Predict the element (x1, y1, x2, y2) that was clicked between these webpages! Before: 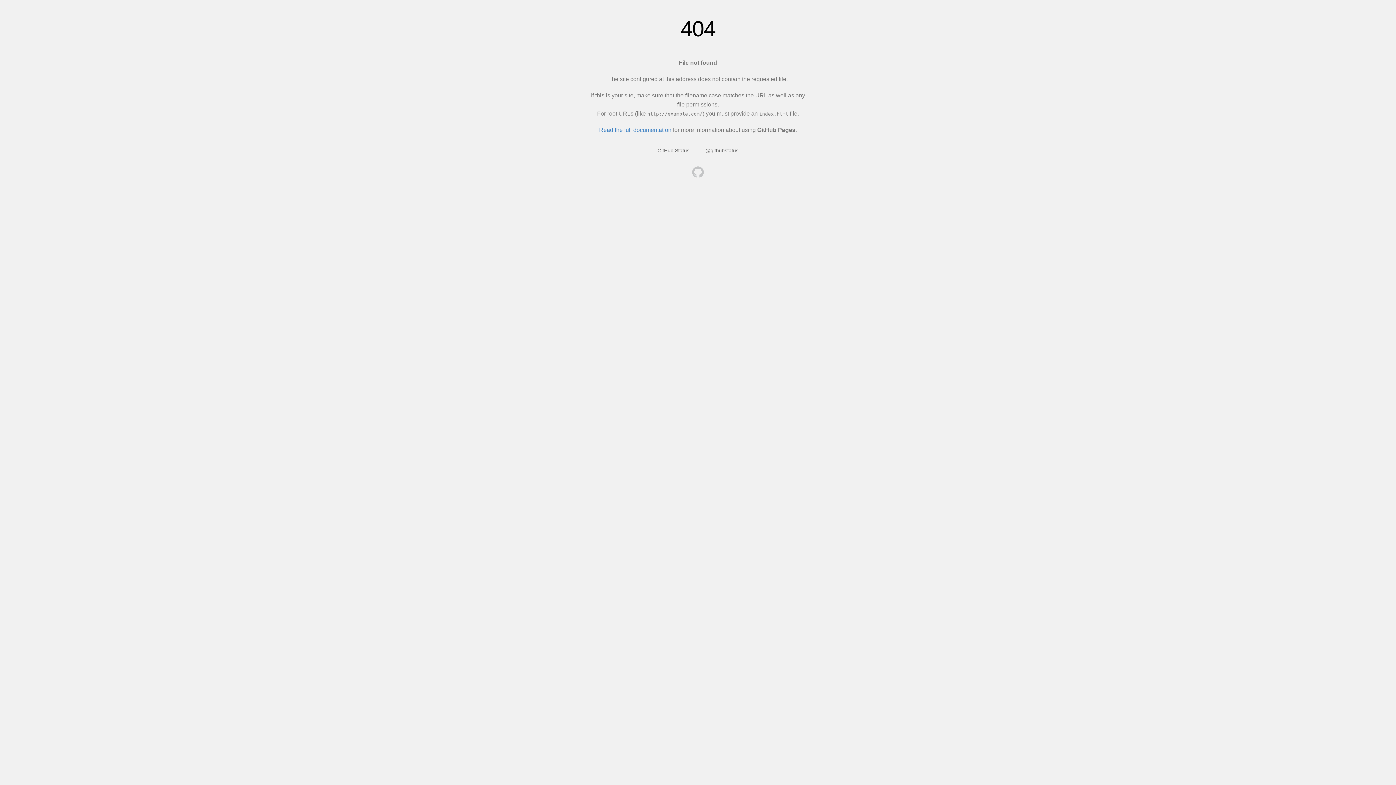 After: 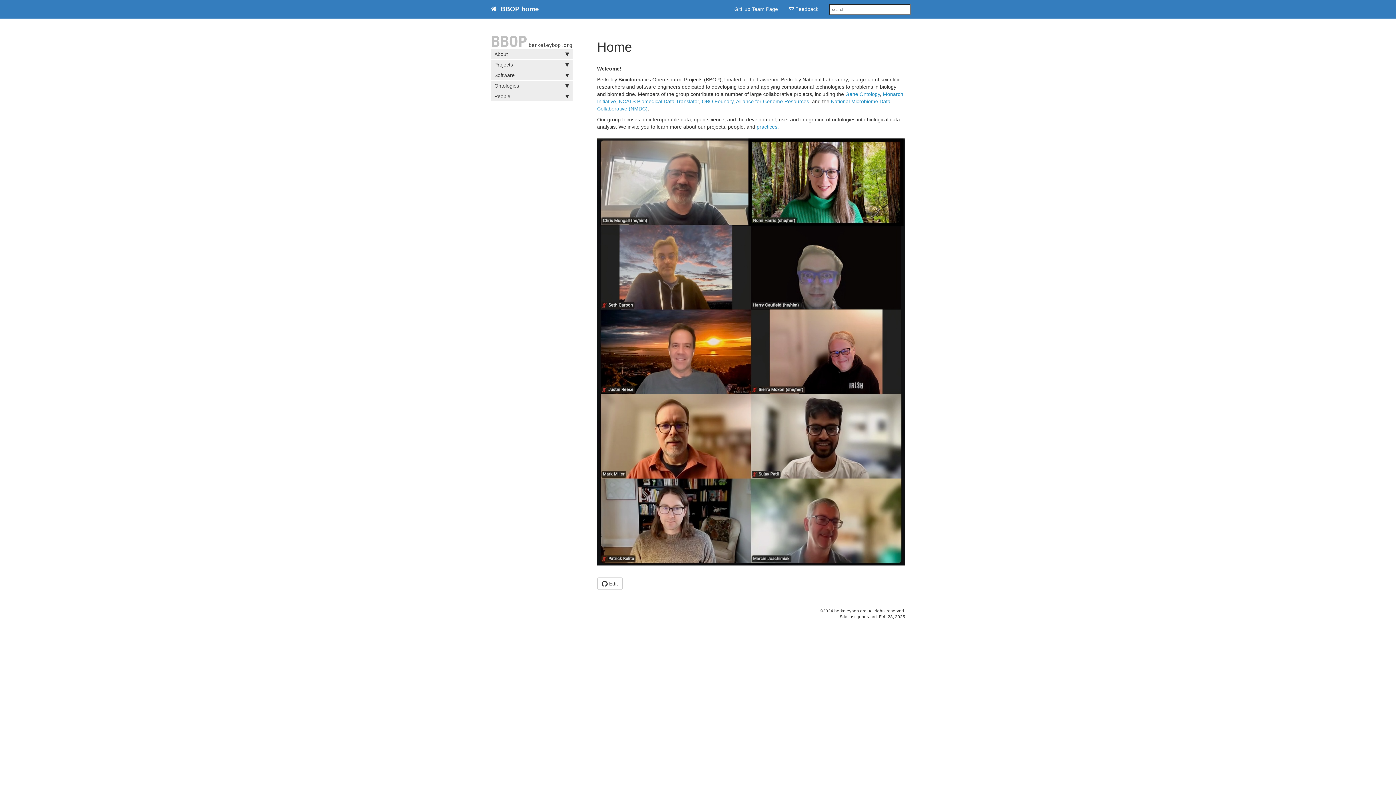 Action: bbox: (692, 166, 704, 179)